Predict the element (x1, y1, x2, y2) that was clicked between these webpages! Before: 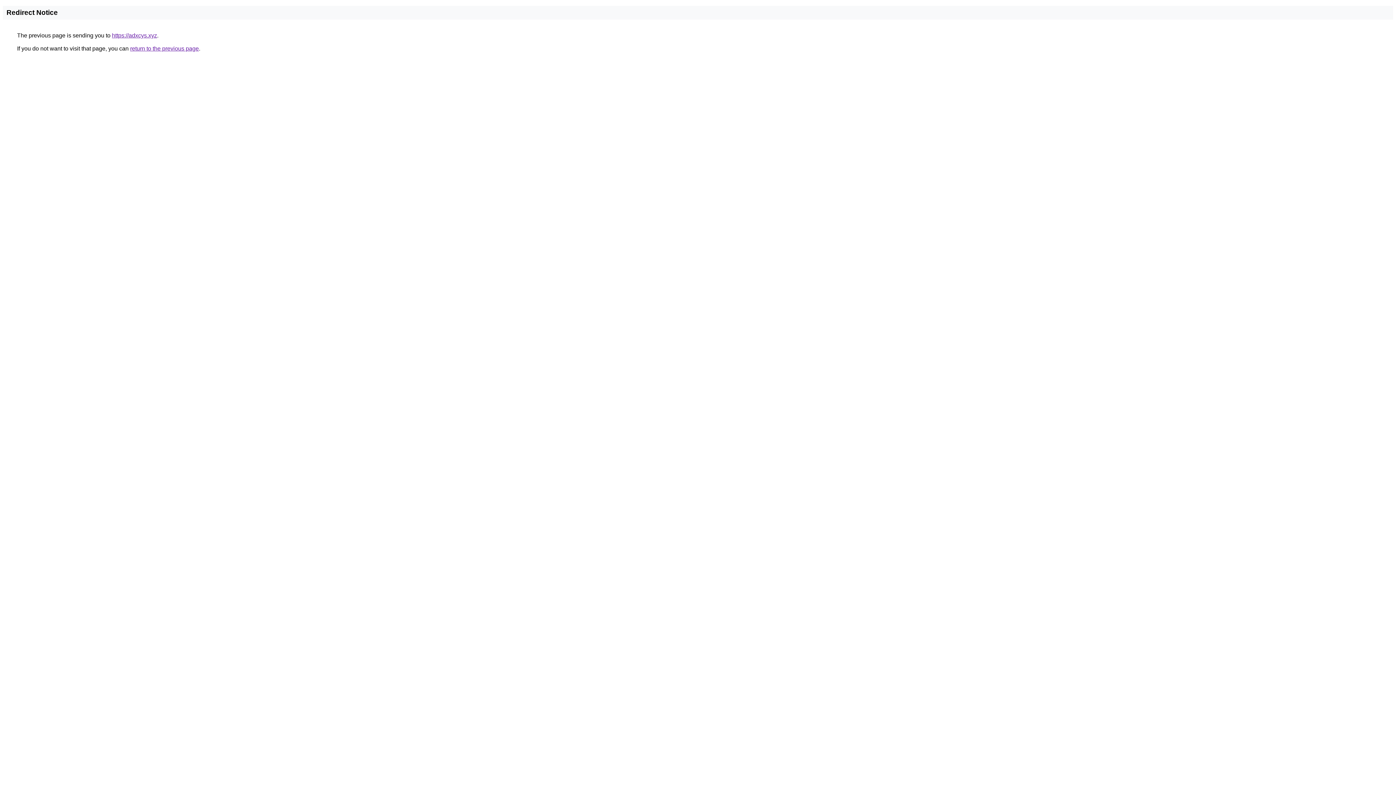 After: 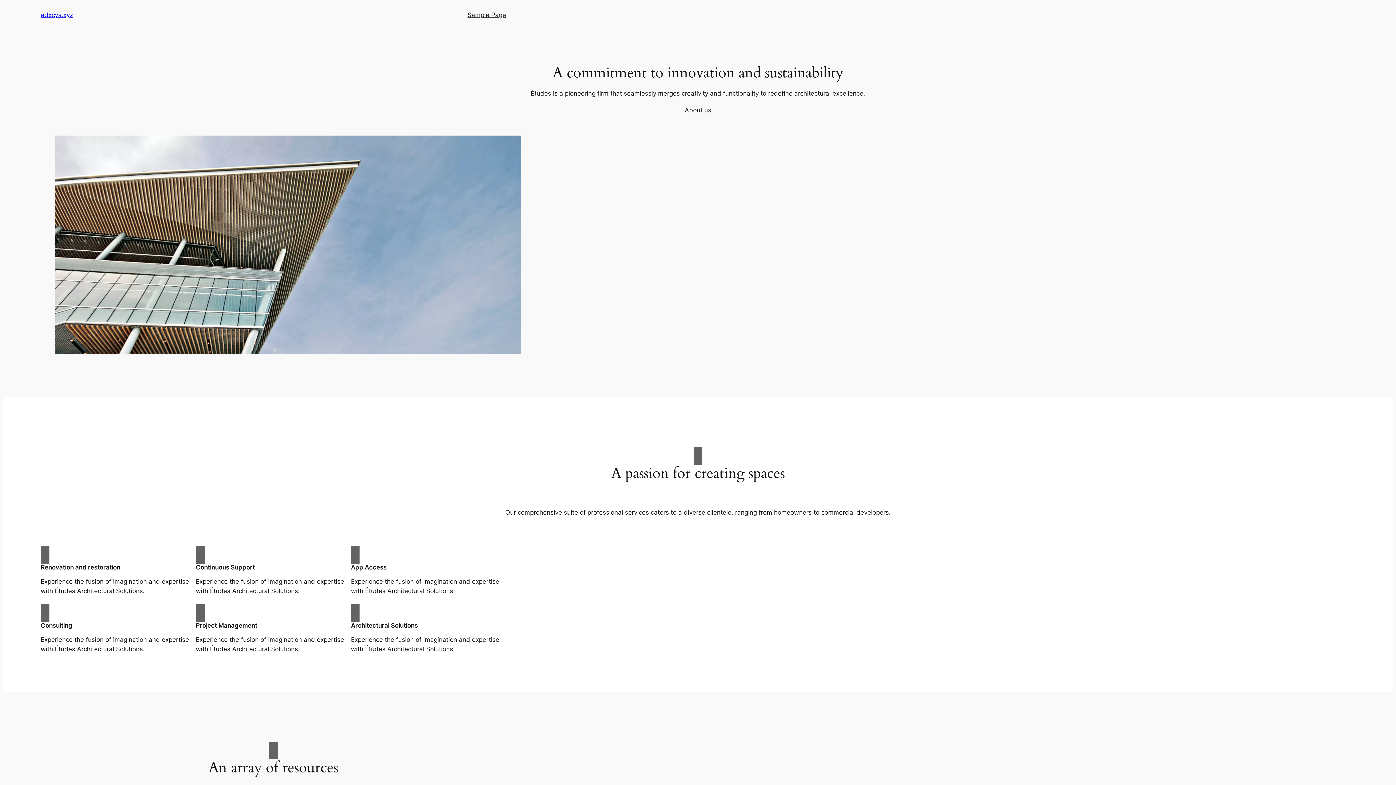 Action: label: https://adxcys.xyz bbox: (112, 32, 157, 38)